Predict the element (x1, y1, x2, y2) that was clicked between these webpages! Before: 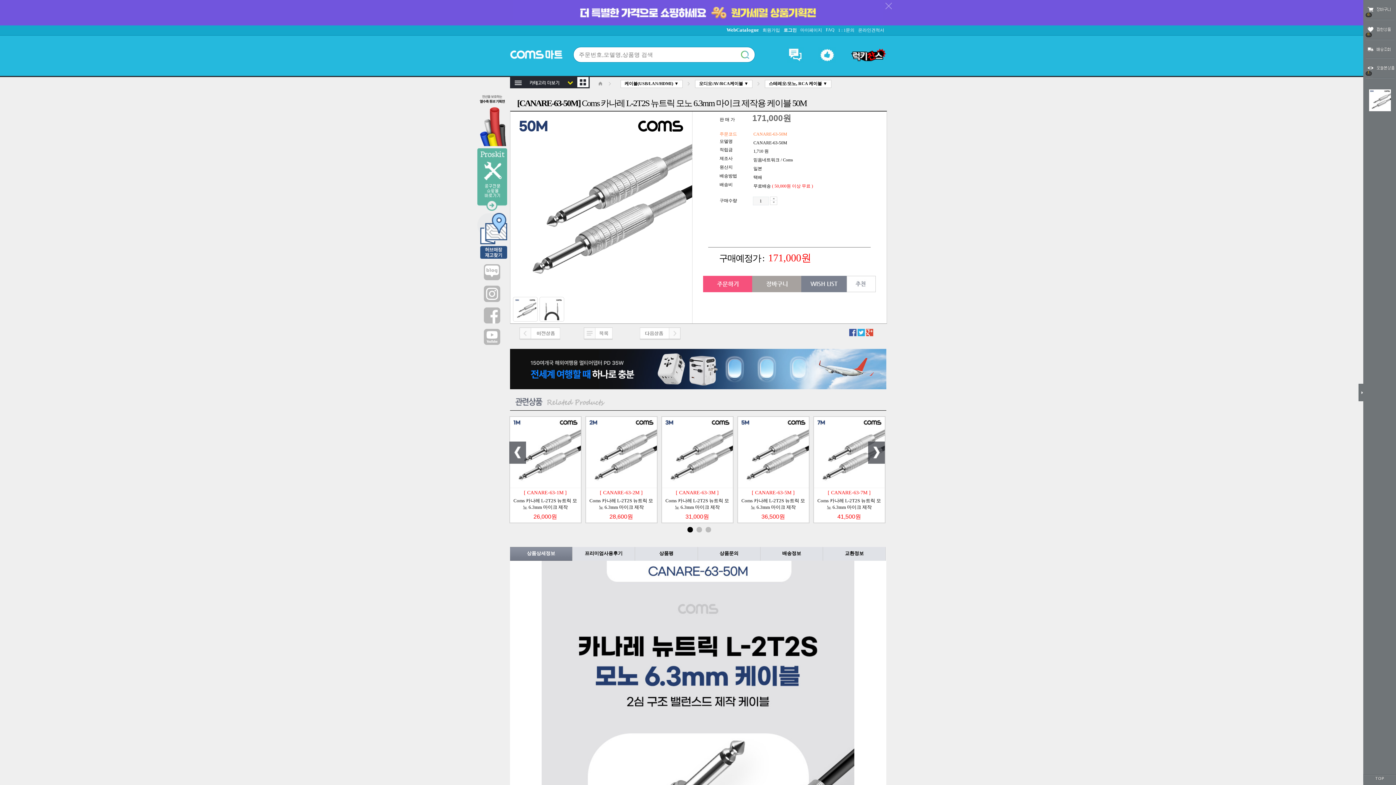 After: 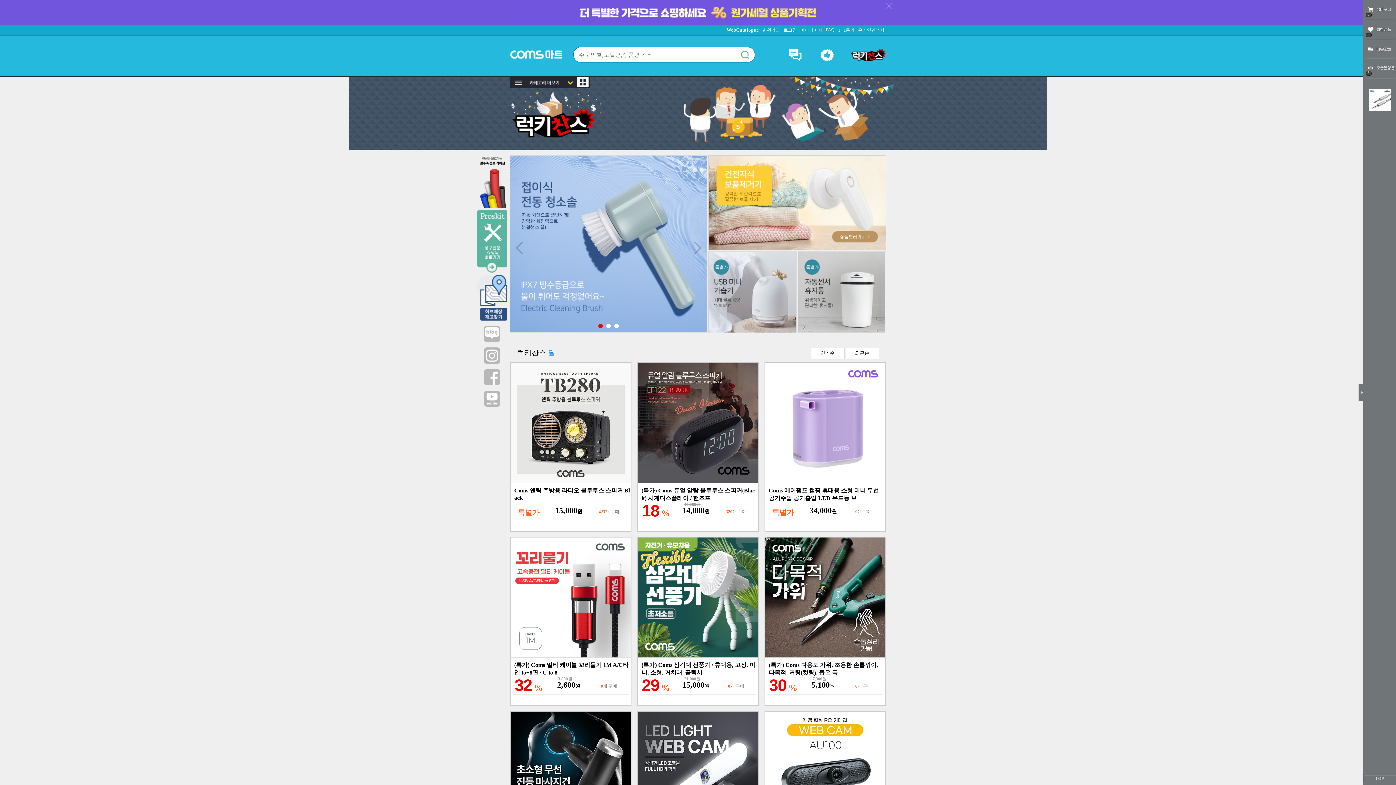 Action: bbox: (850, 52, 886, 57)